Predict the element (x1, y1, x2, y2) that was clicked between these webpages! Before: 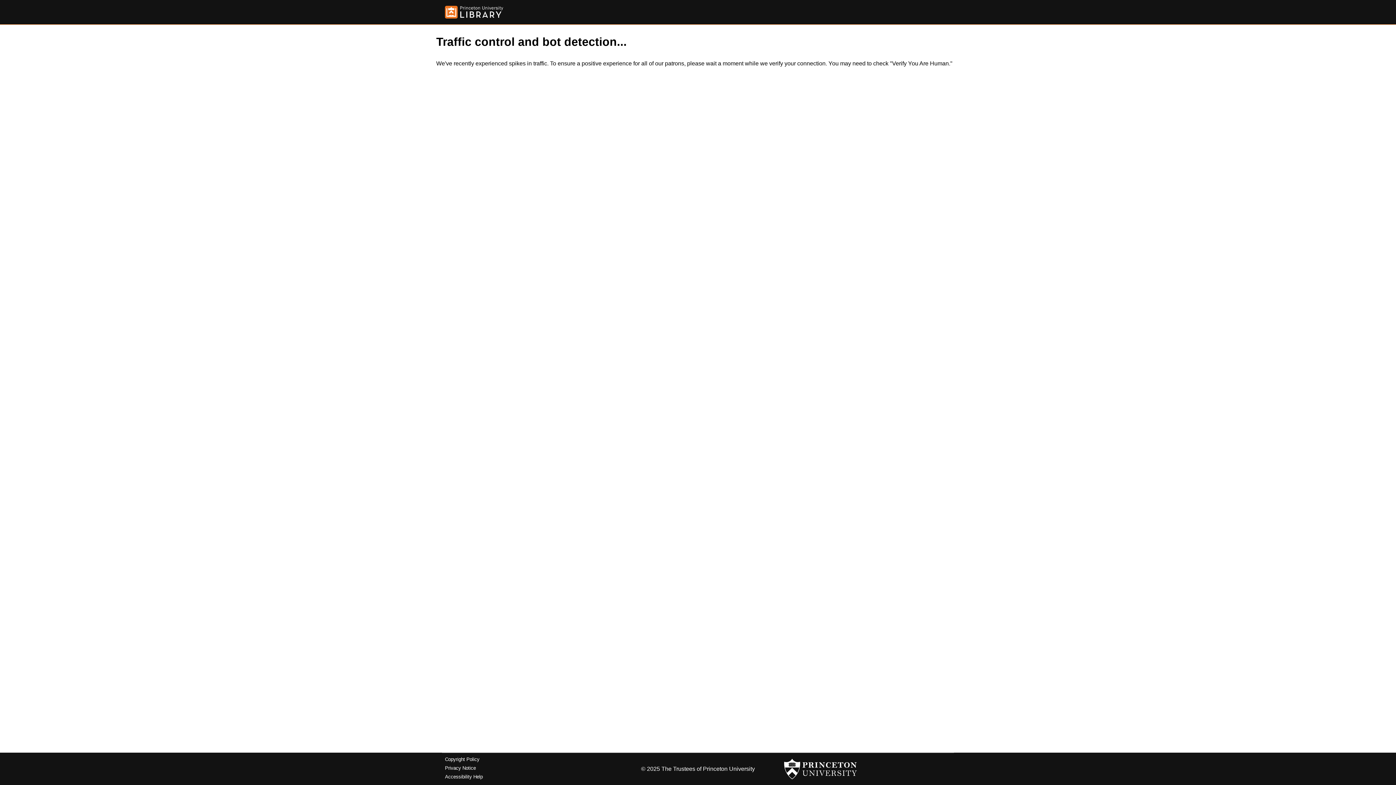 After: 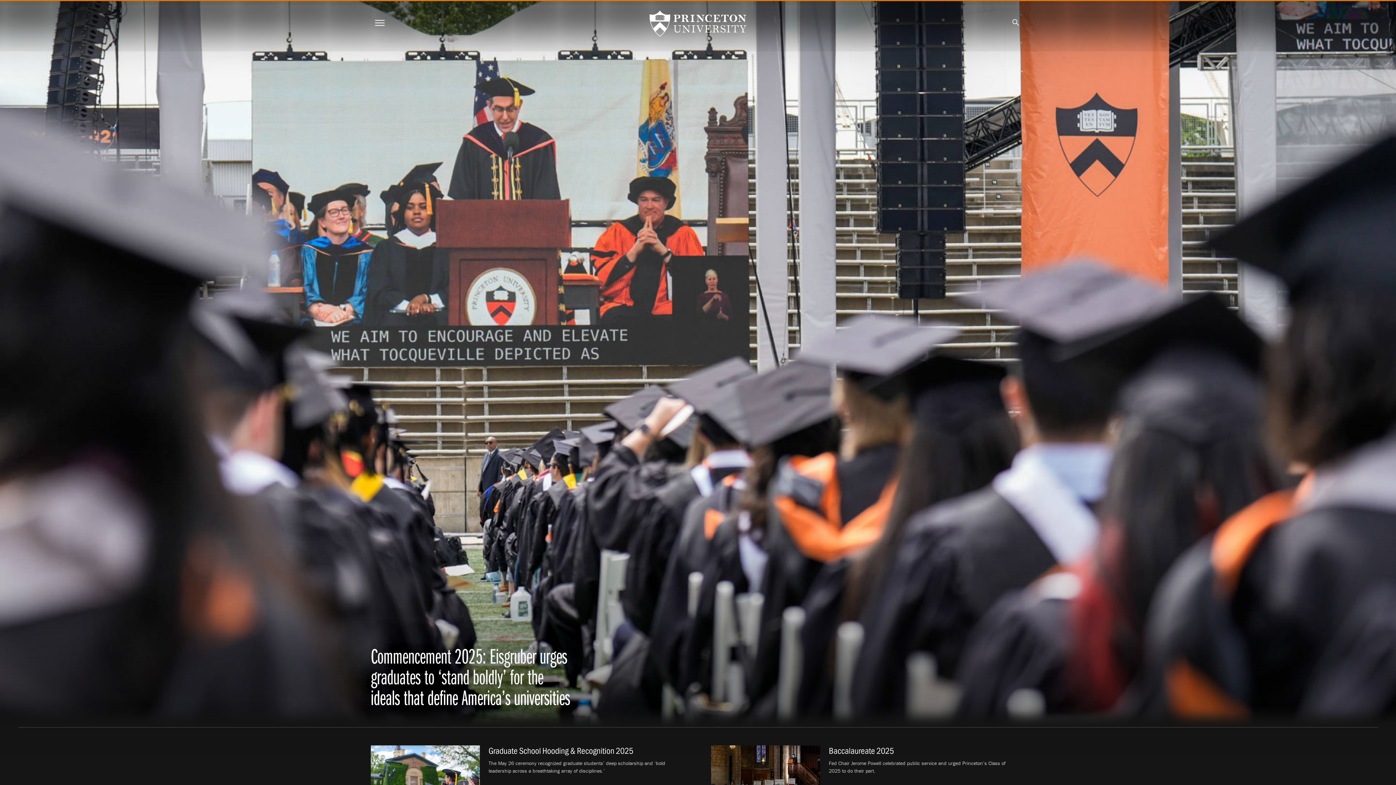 Action: bbox: (784, 756, 857, 782)